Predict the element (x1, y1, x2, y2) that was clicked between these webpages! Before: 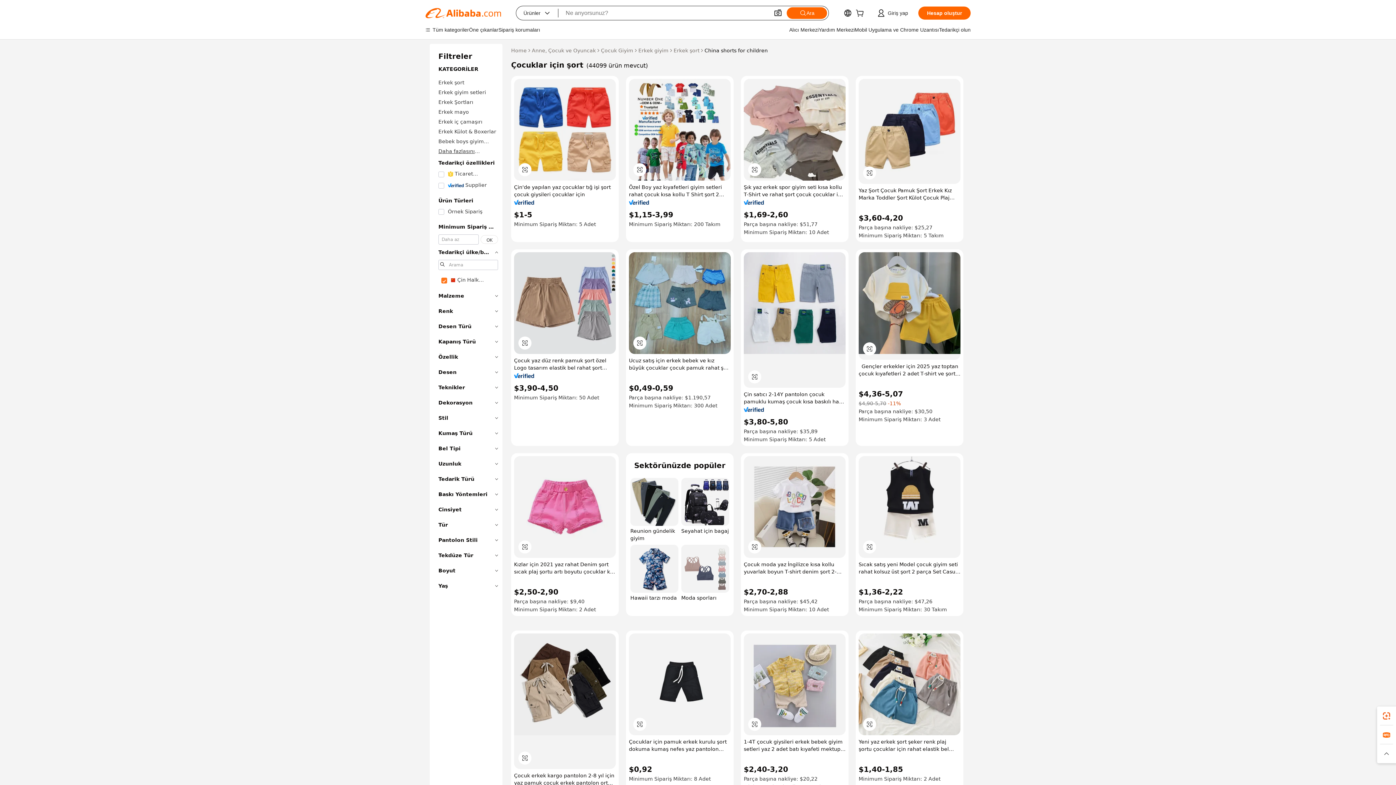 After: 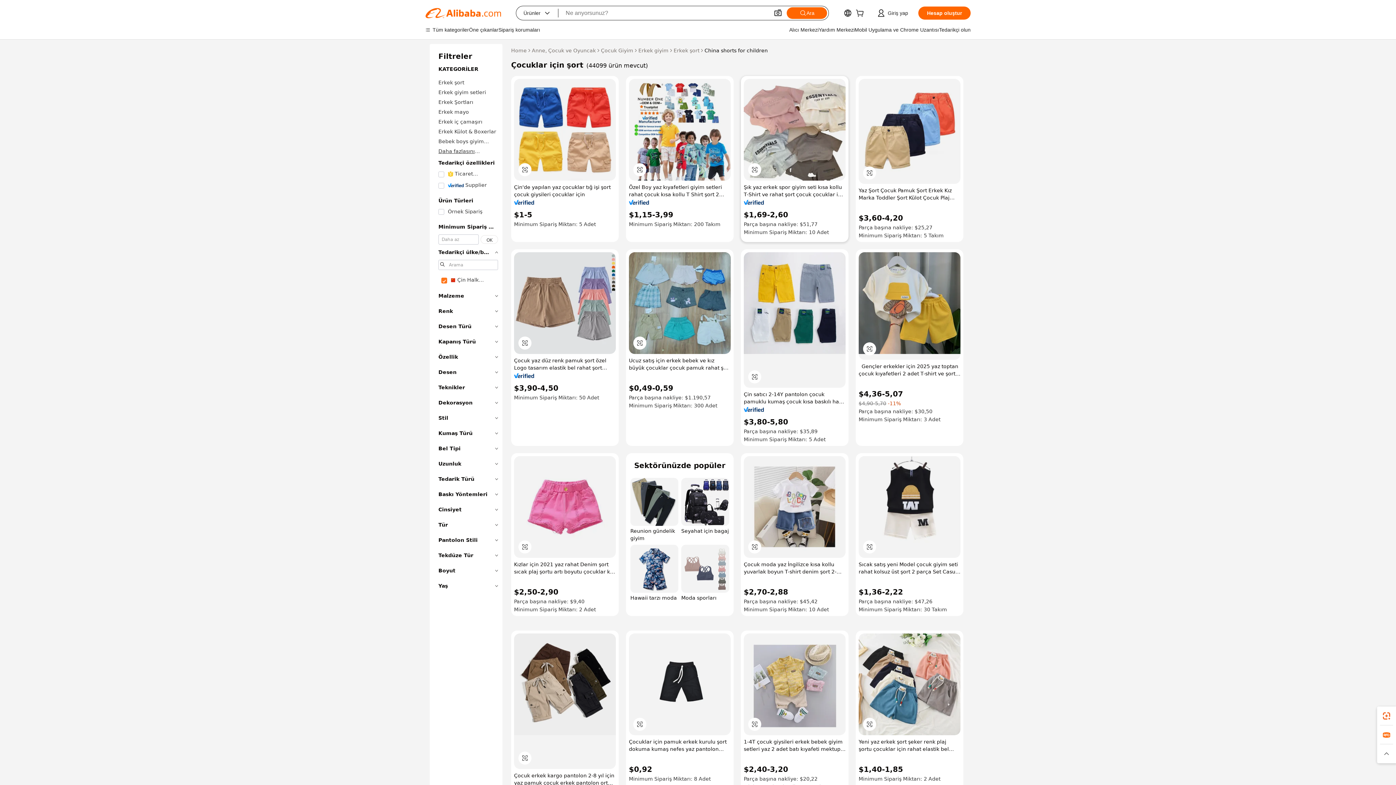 Action: bbox: (744, 200, 764, 205)